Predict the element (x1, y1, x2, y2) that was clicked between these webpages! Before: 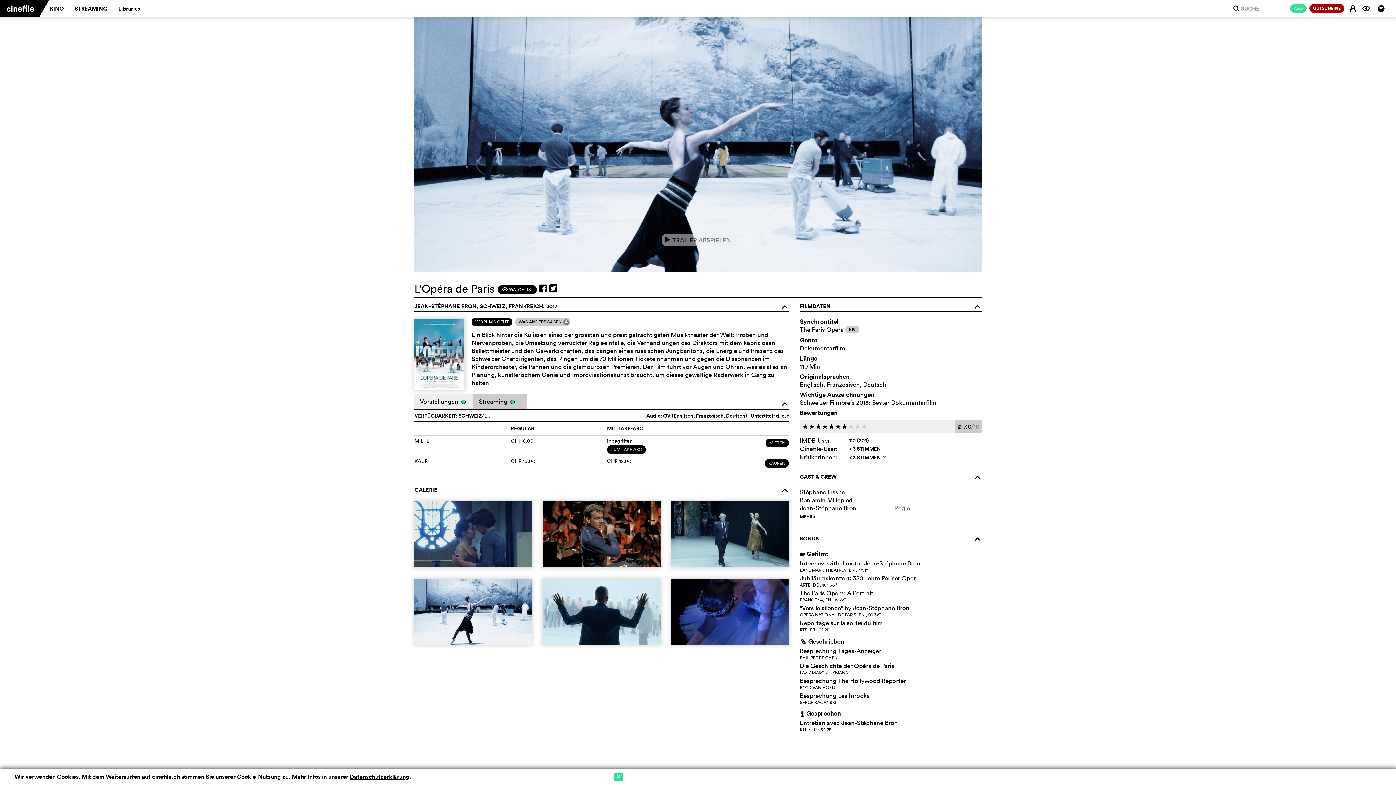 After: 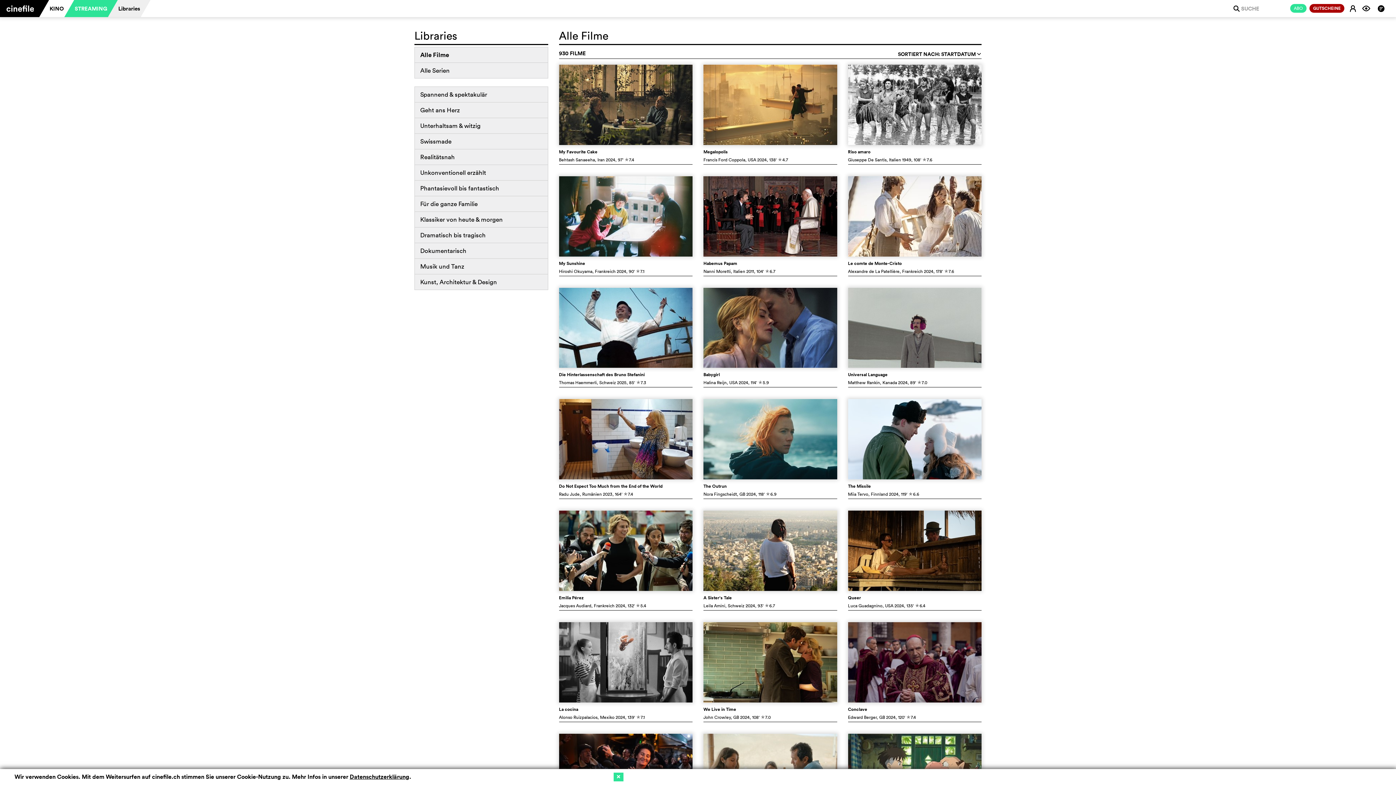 Action: bbox: (117, 0, 140, 17) label: Libraries